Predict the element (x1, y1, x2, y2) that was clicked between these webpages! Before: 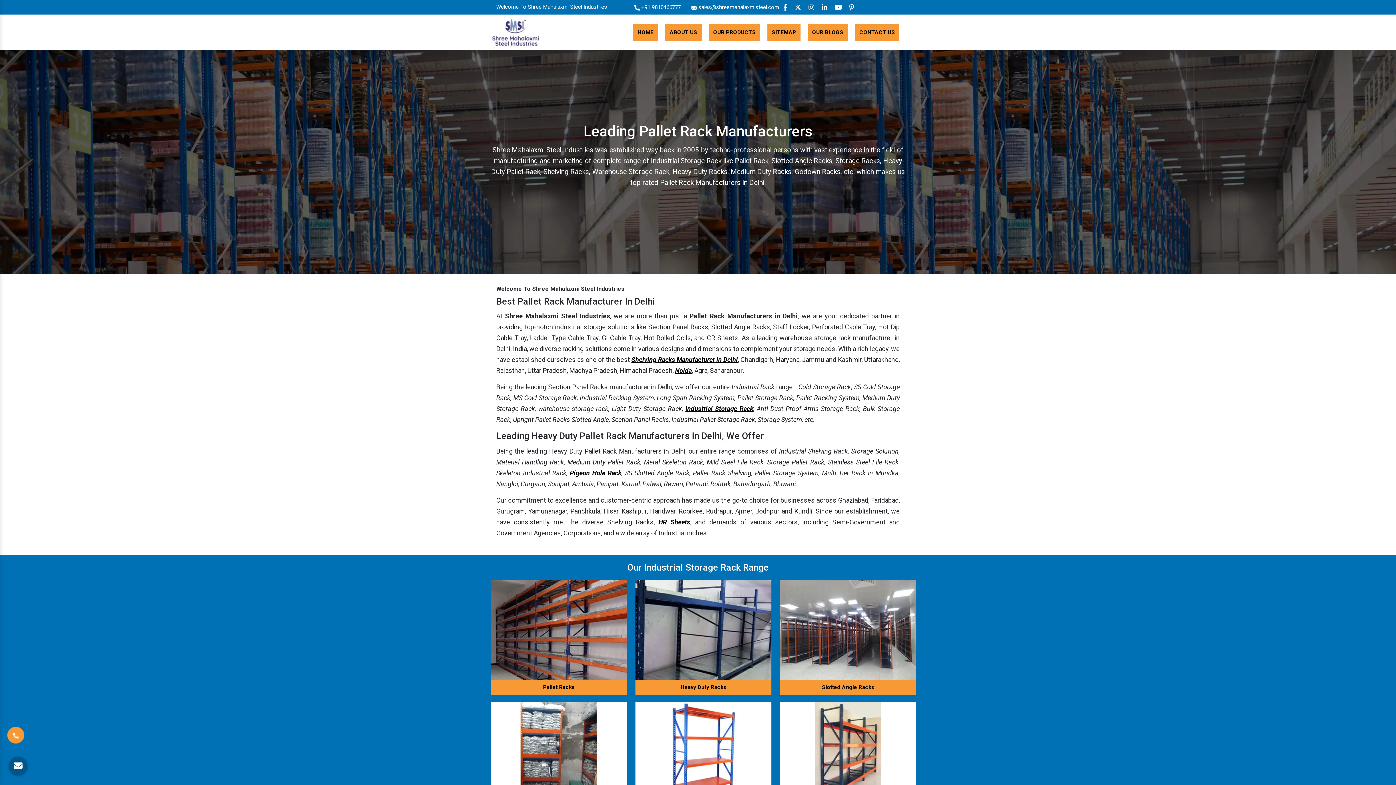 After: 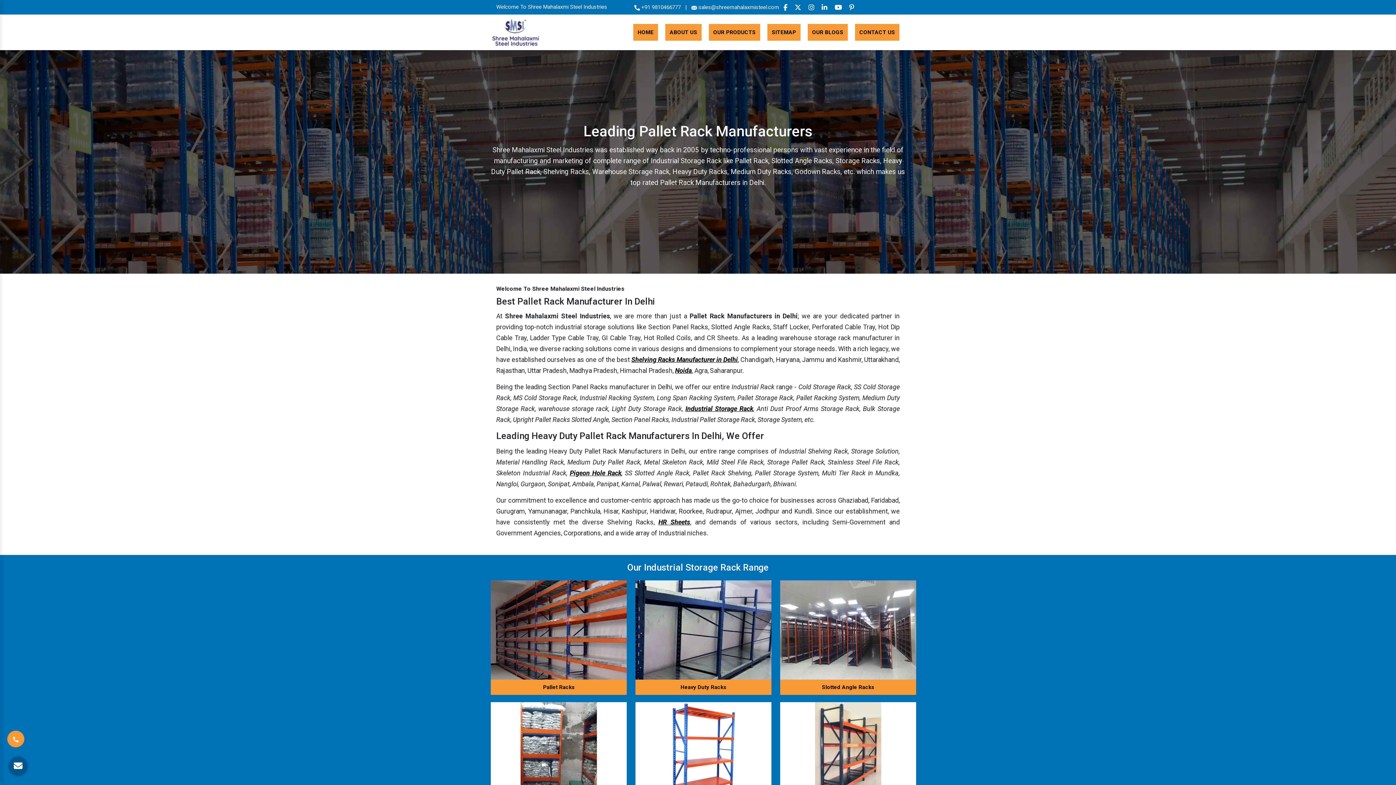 Action: label: Twitter bbox: (794, 4, 801, 11)